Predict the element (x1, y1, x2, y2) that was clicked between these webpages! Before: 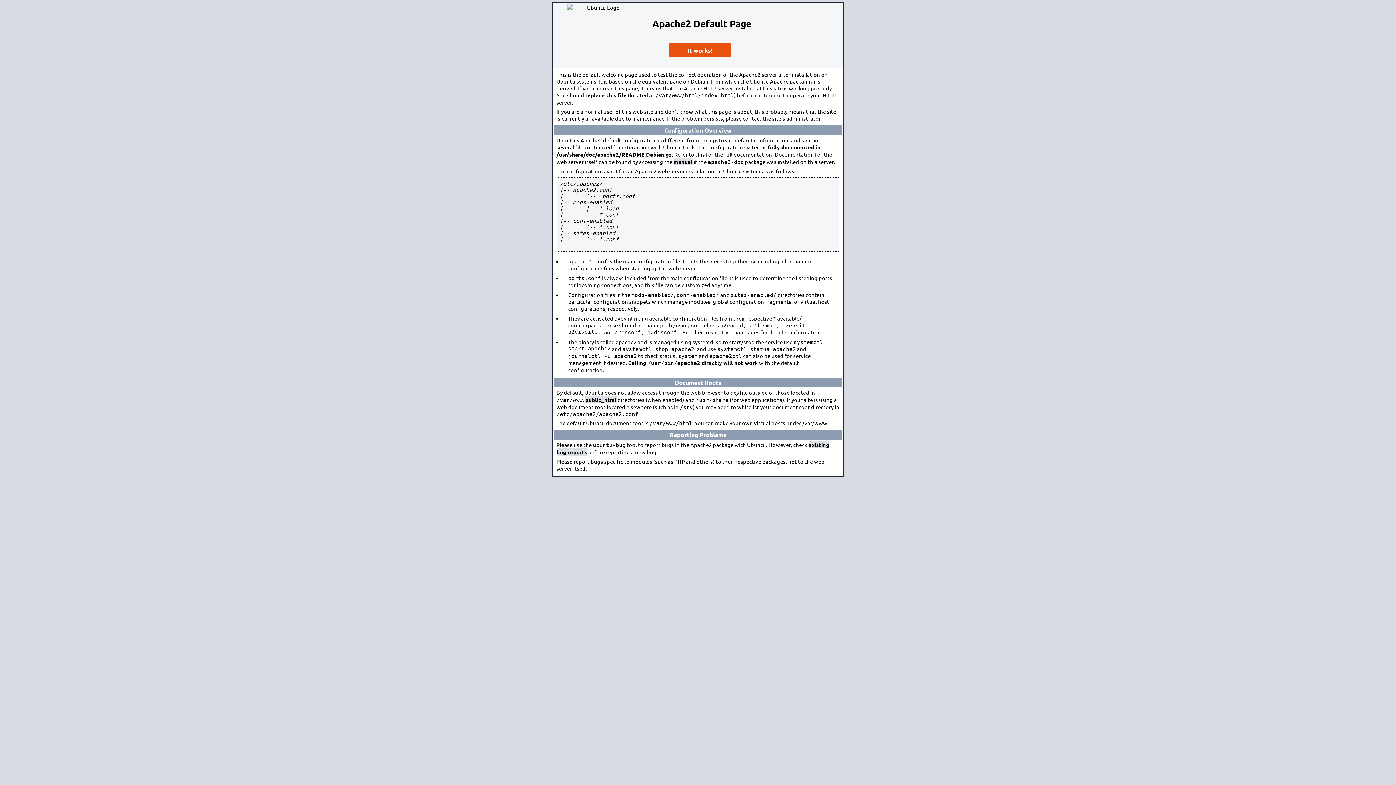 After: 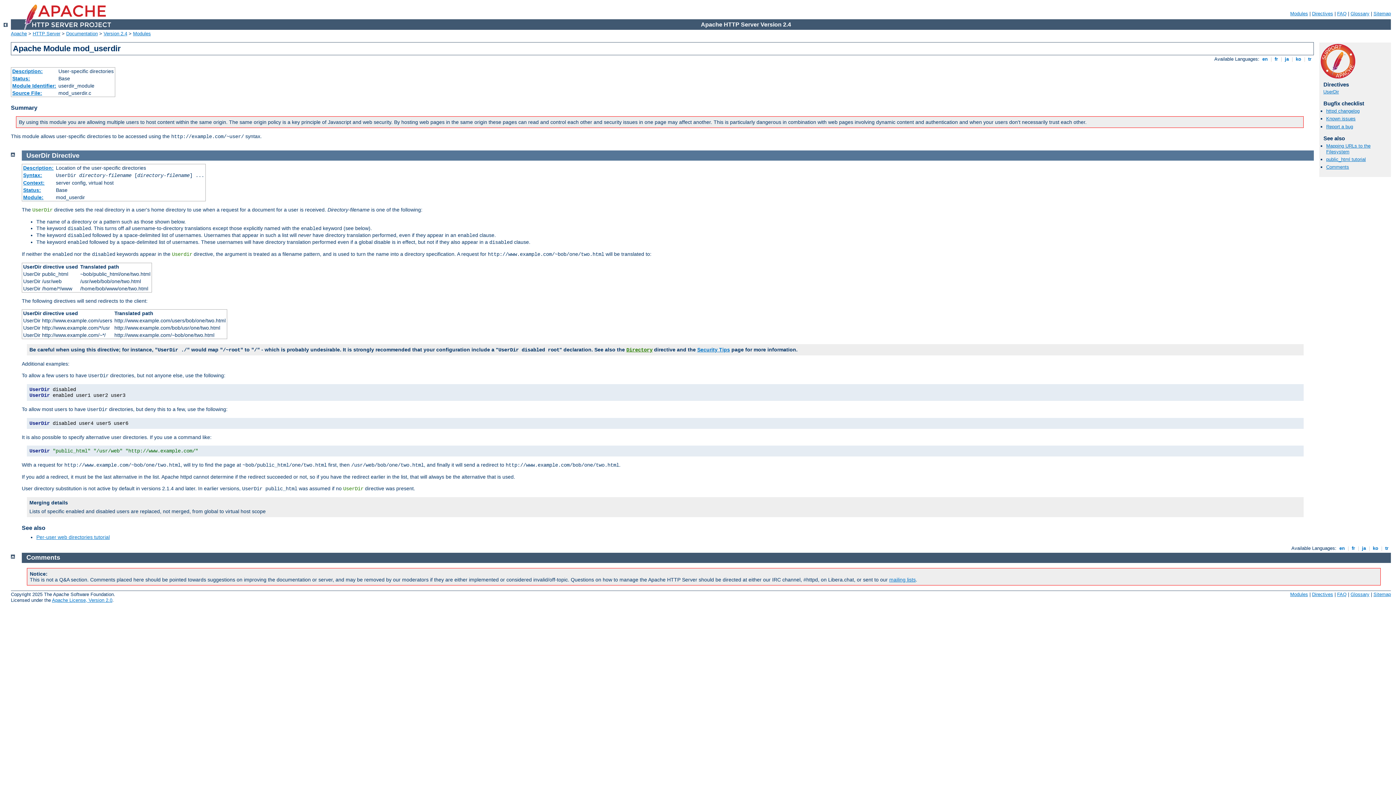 Action: label: public_html bbox: (585, 396, 616, 403)